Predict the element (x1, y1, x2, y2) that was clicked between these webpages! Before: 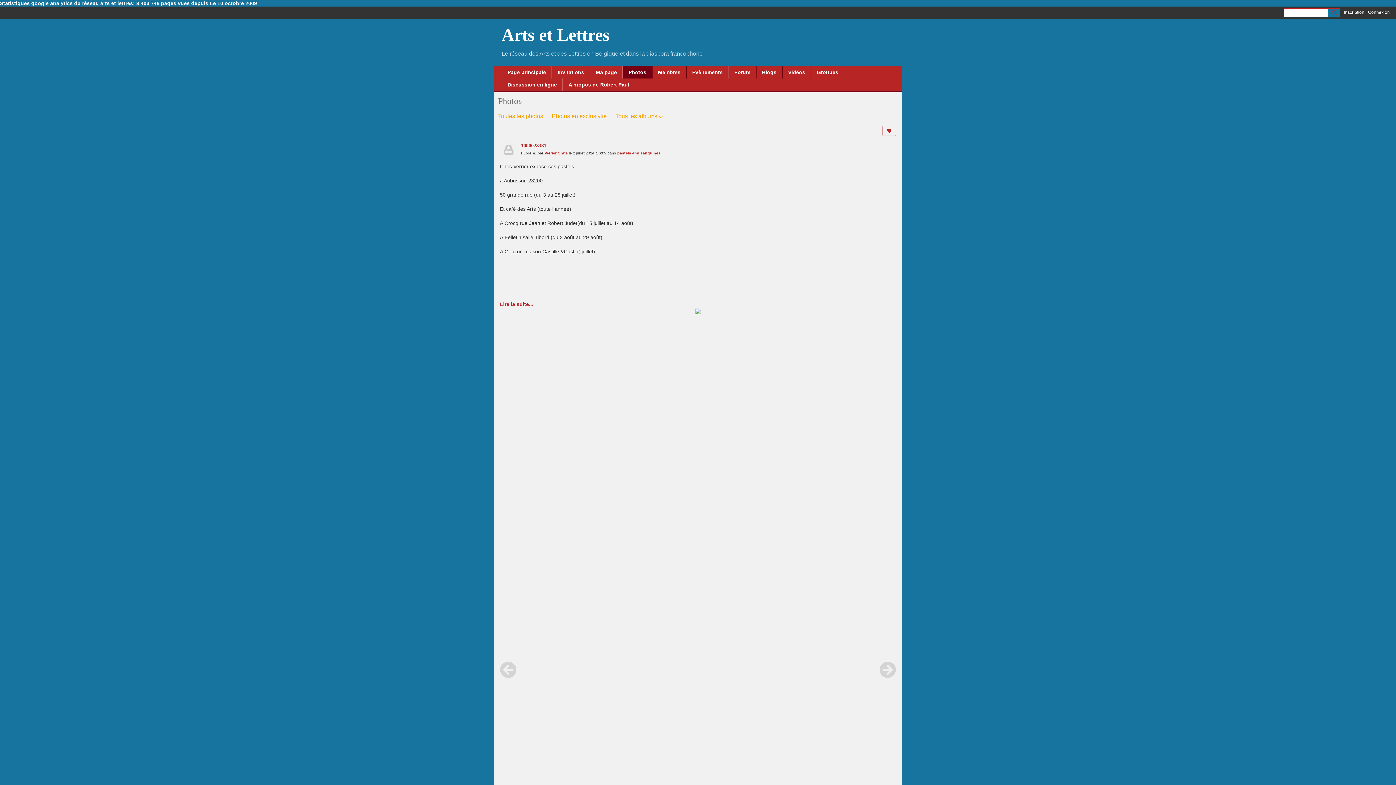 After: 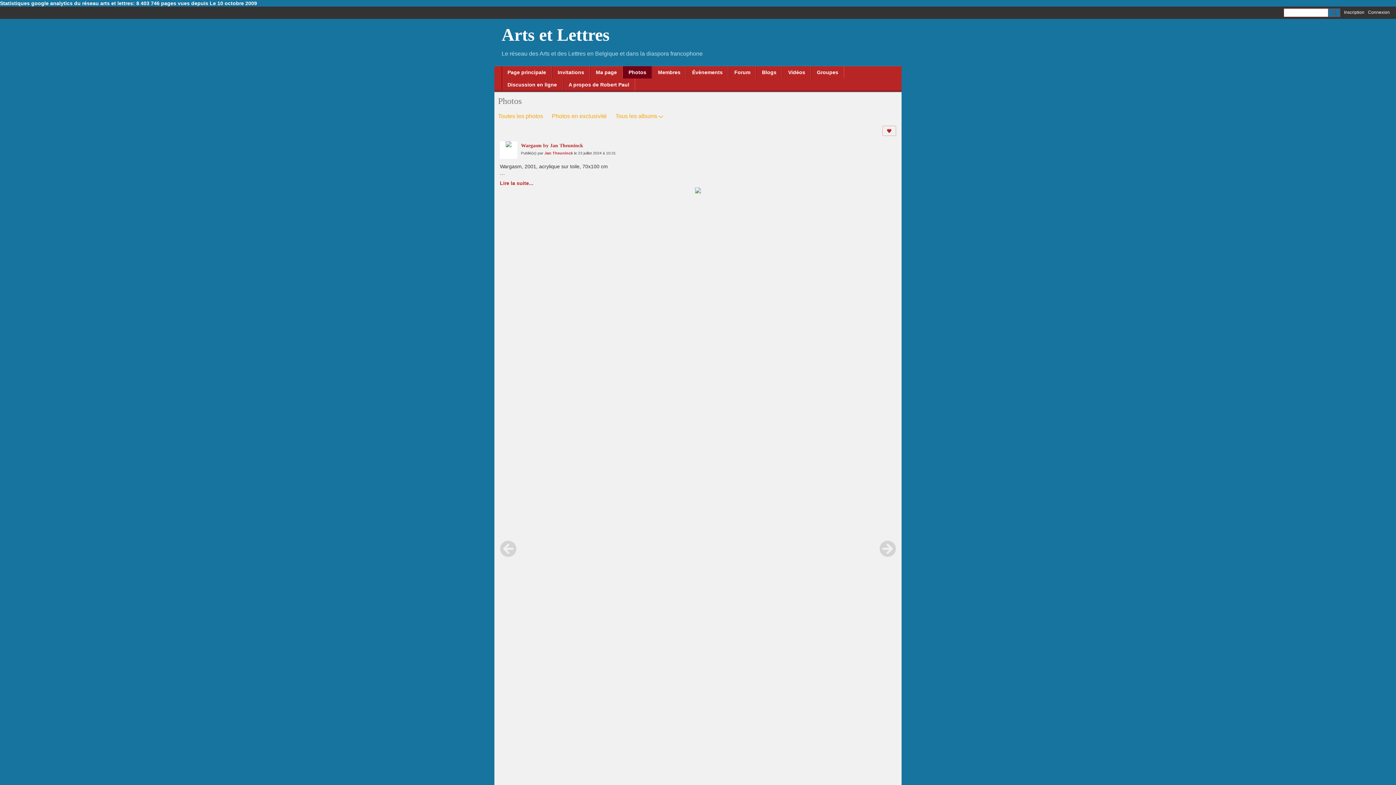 Action: bbox: (500, 661, 516, 678) label: Précédent